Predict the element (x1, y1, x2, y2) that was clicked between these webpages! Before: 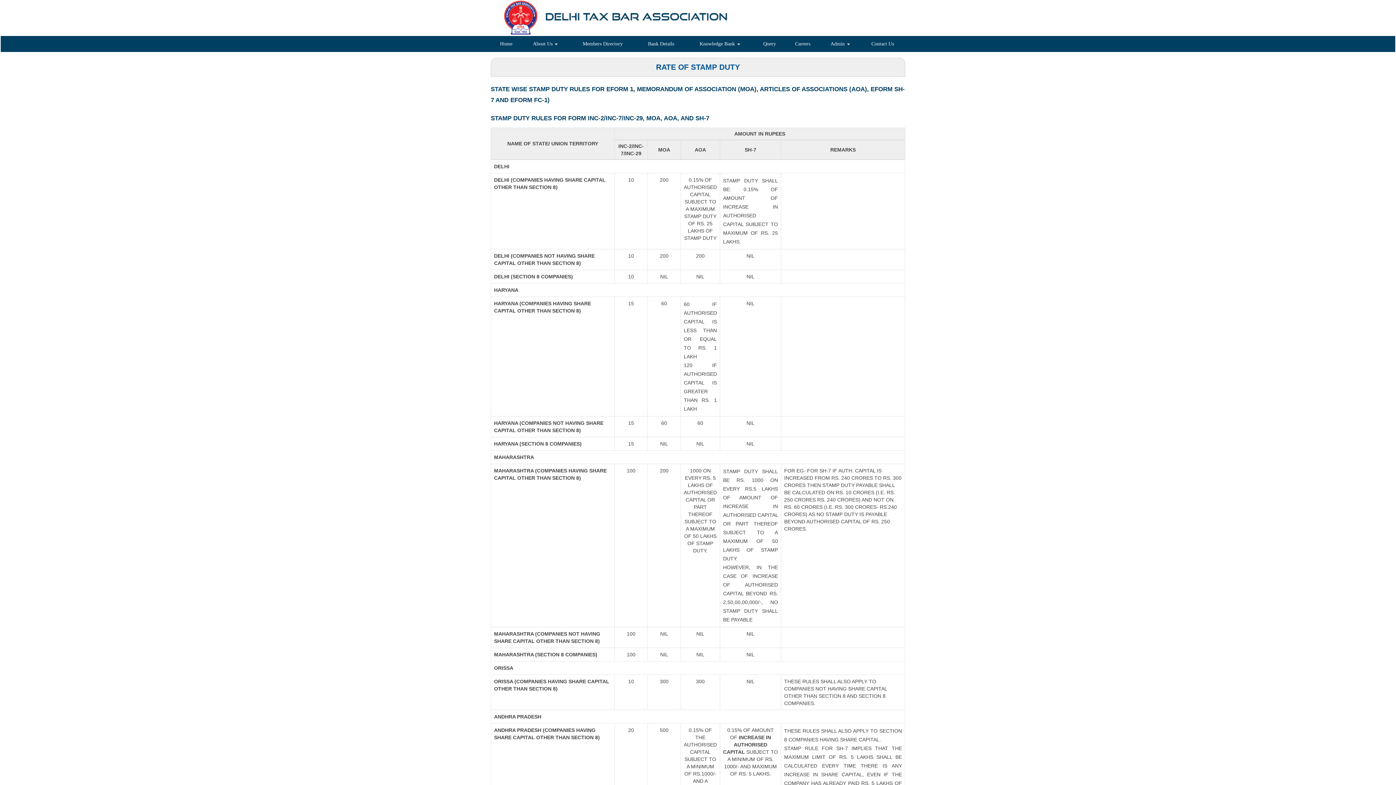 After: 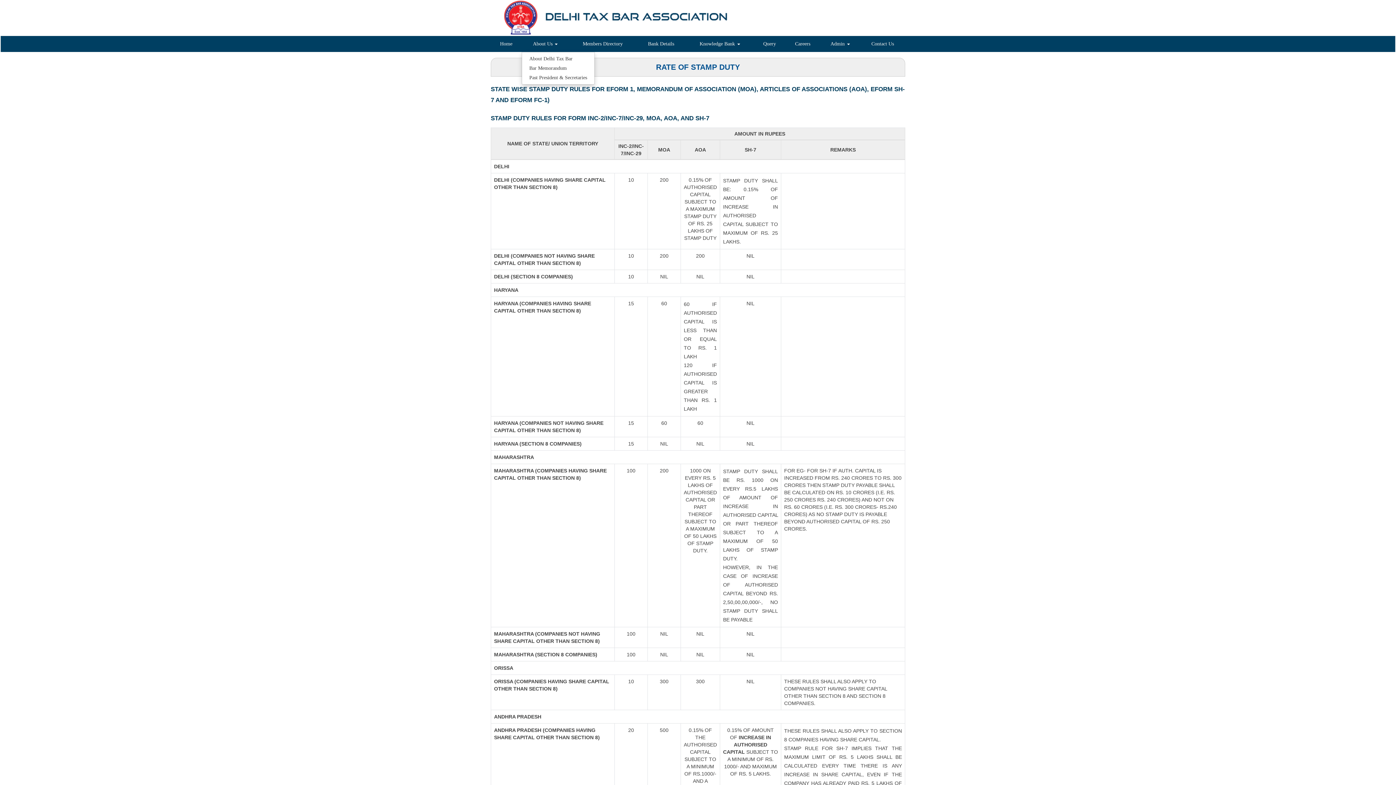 Action: label: About Us  bbox: (521, 36, 569, 52)